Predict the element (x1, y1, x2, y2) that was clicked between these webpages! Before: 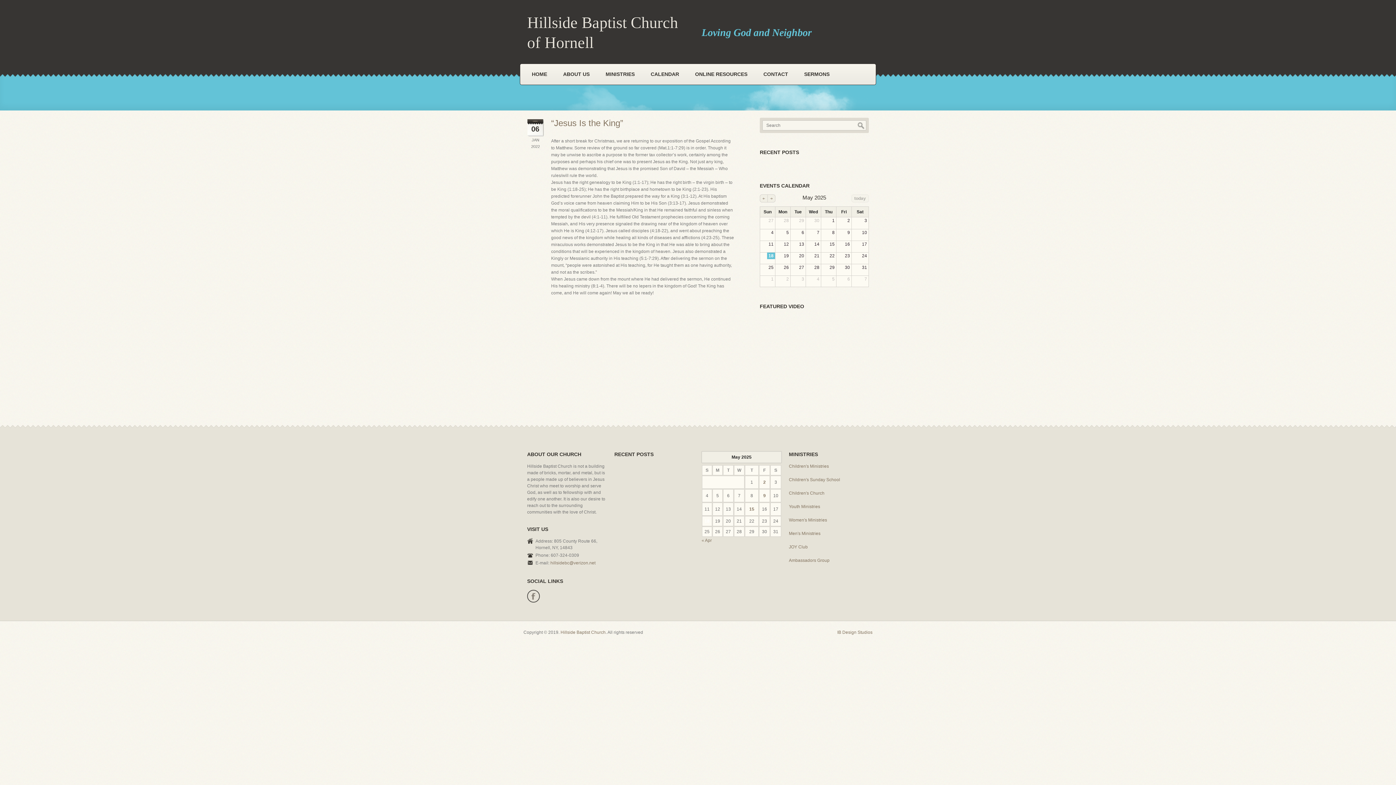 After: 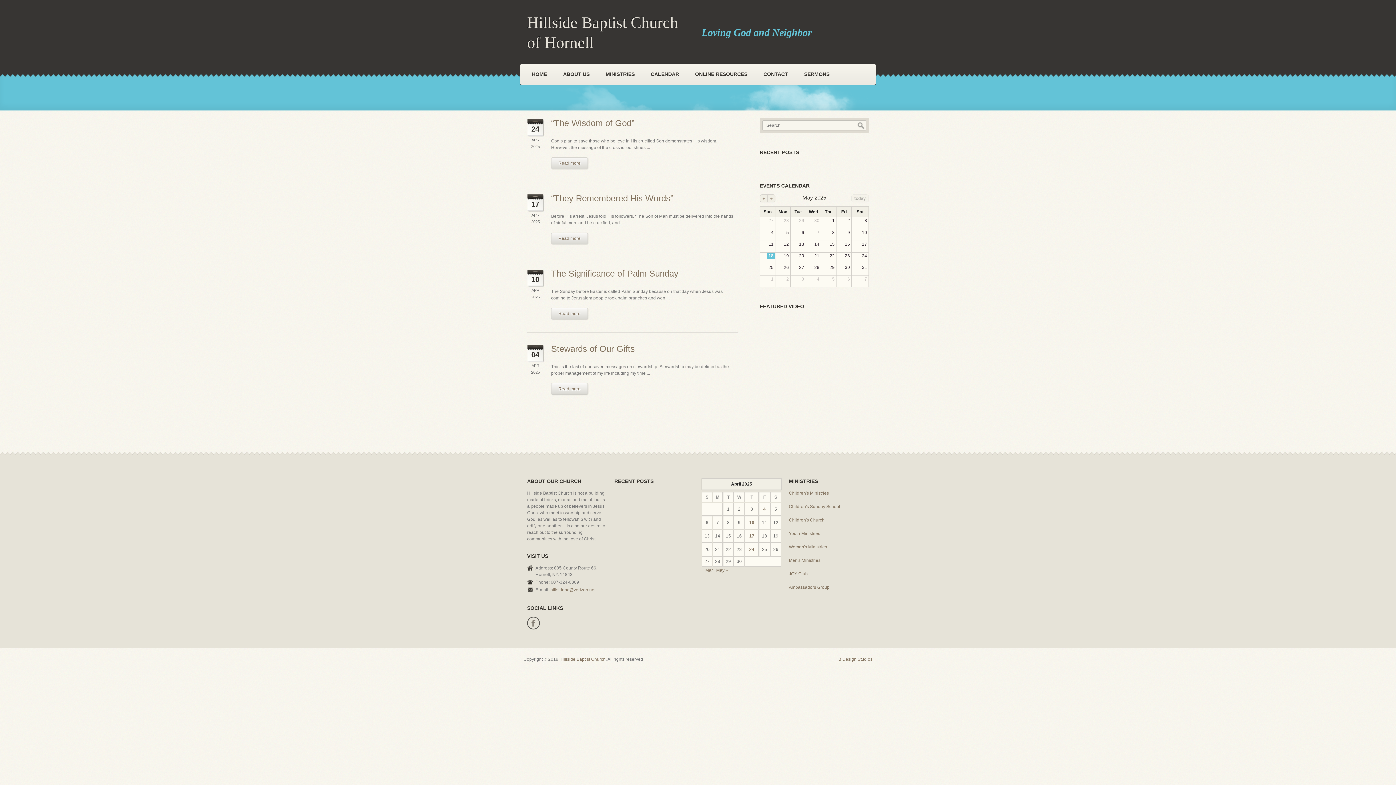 Action: bbox: (701, 538, 712, 543) label: « Apr